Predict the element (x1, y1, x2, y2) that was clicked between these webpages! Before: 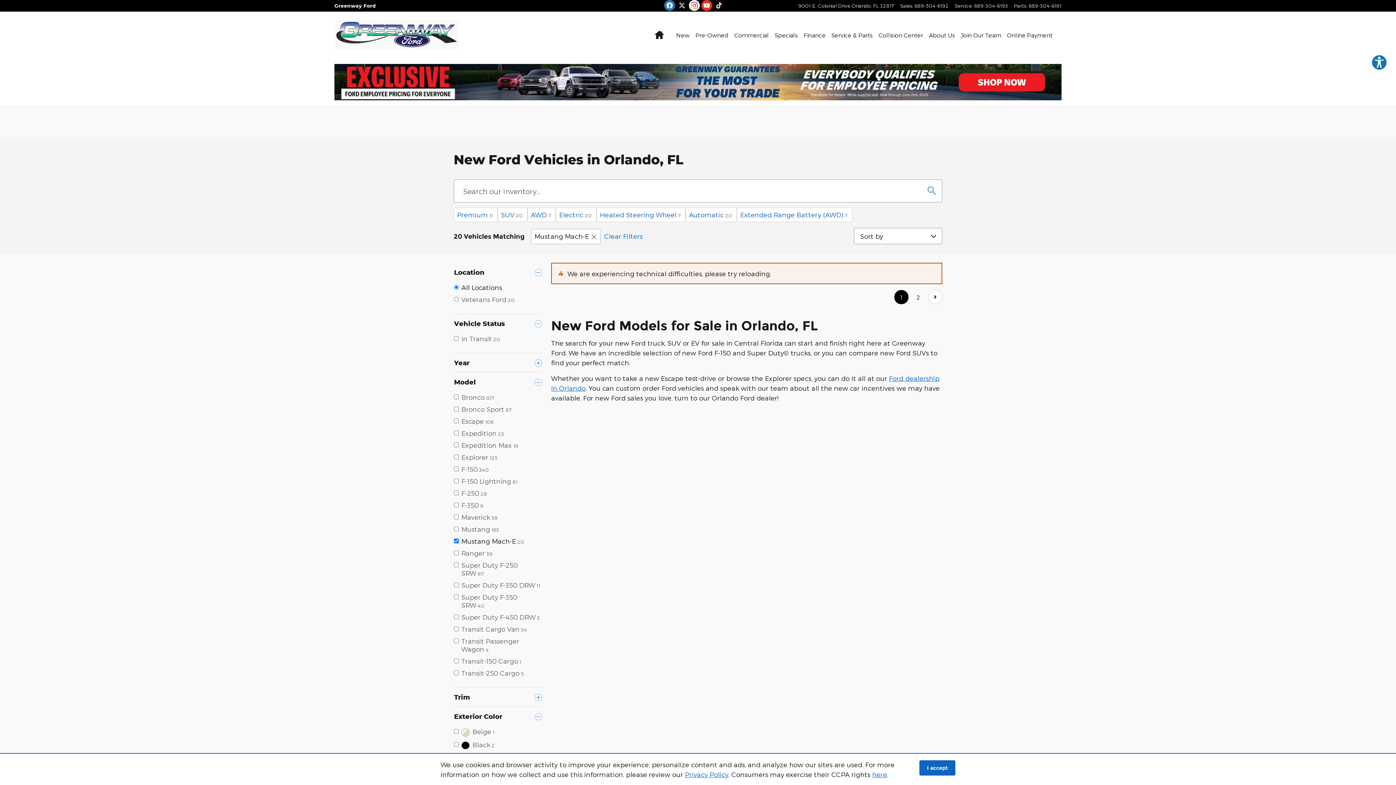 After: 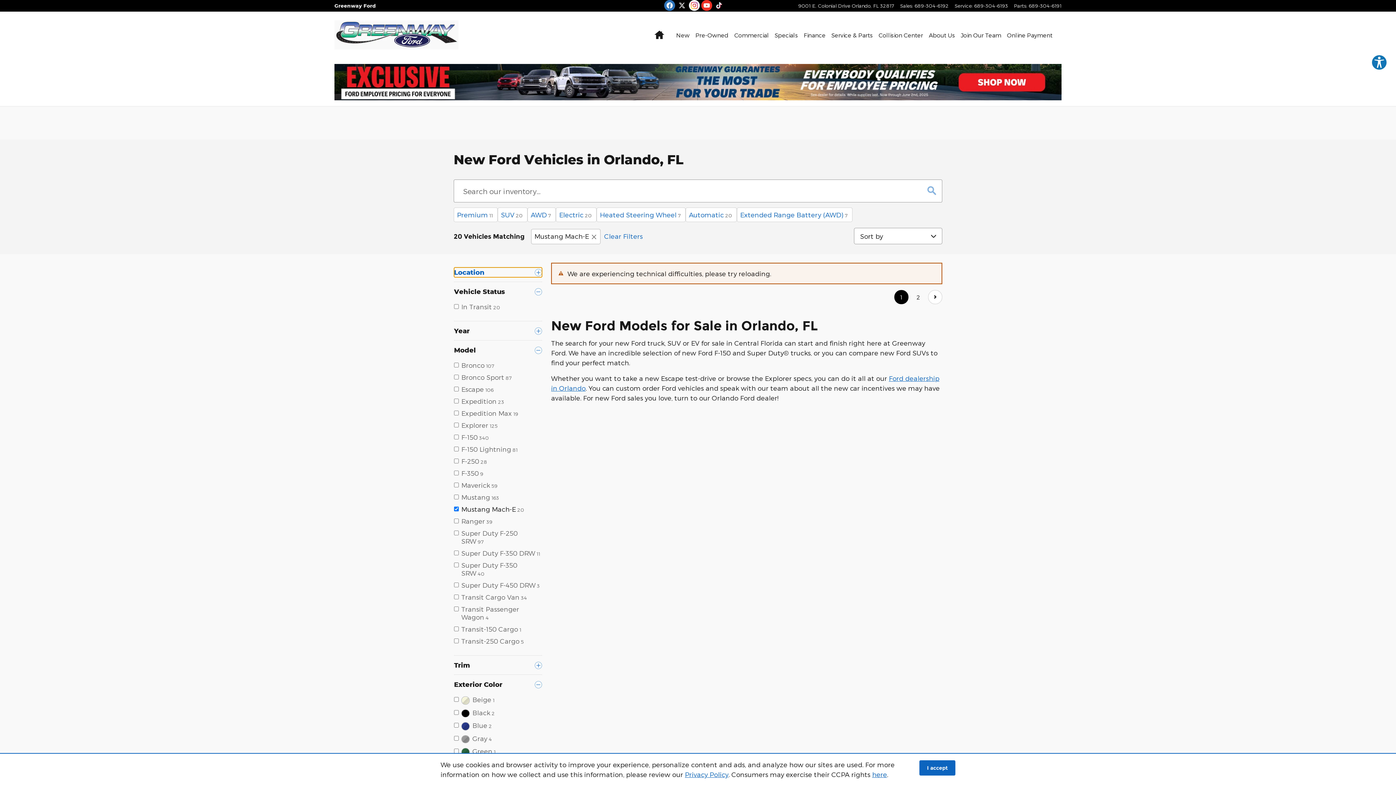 Action: label: Location bbox: (454, 267, 542, 277)